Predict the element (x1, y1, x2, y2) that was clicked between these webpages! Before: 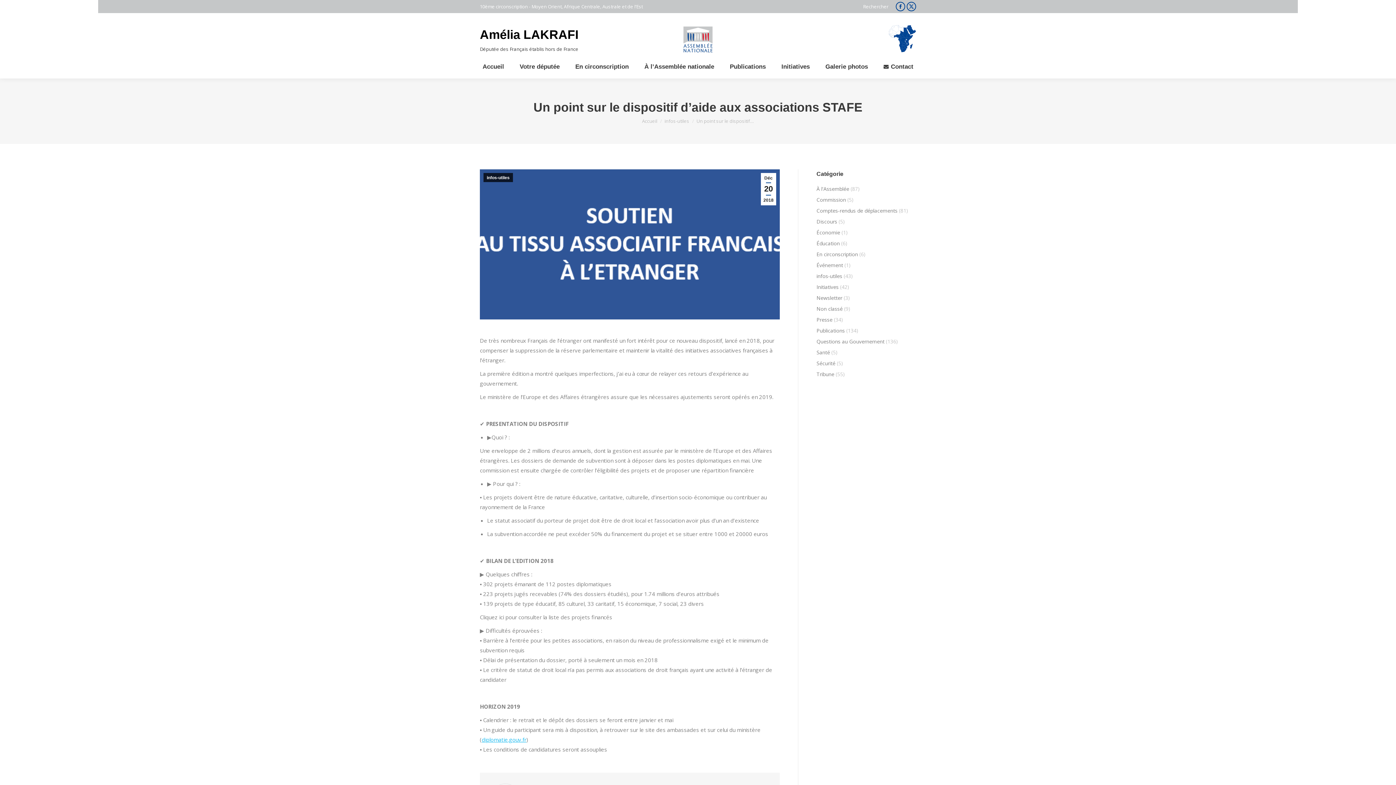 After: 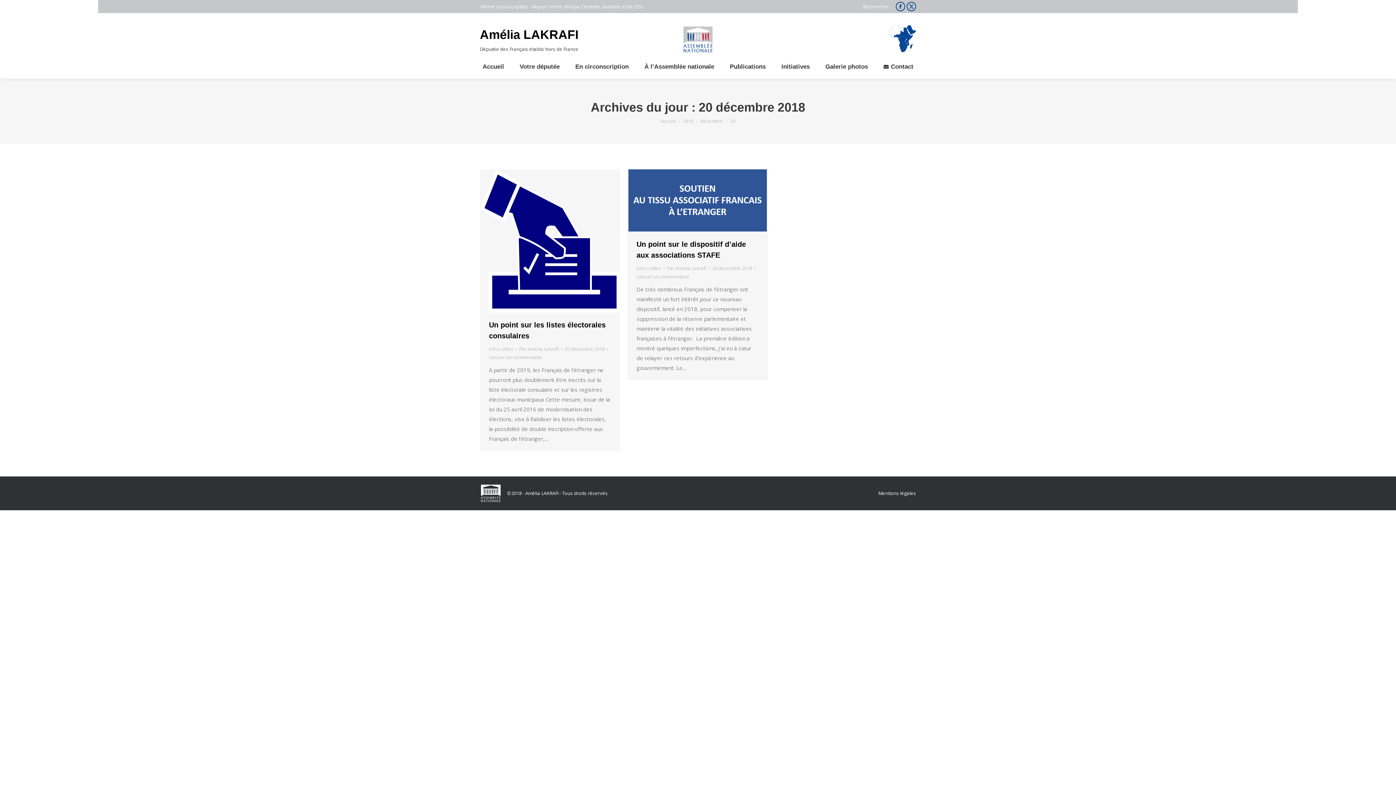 Action: label: Déc
20
2018 bbox: (761, 173, 776, 205)